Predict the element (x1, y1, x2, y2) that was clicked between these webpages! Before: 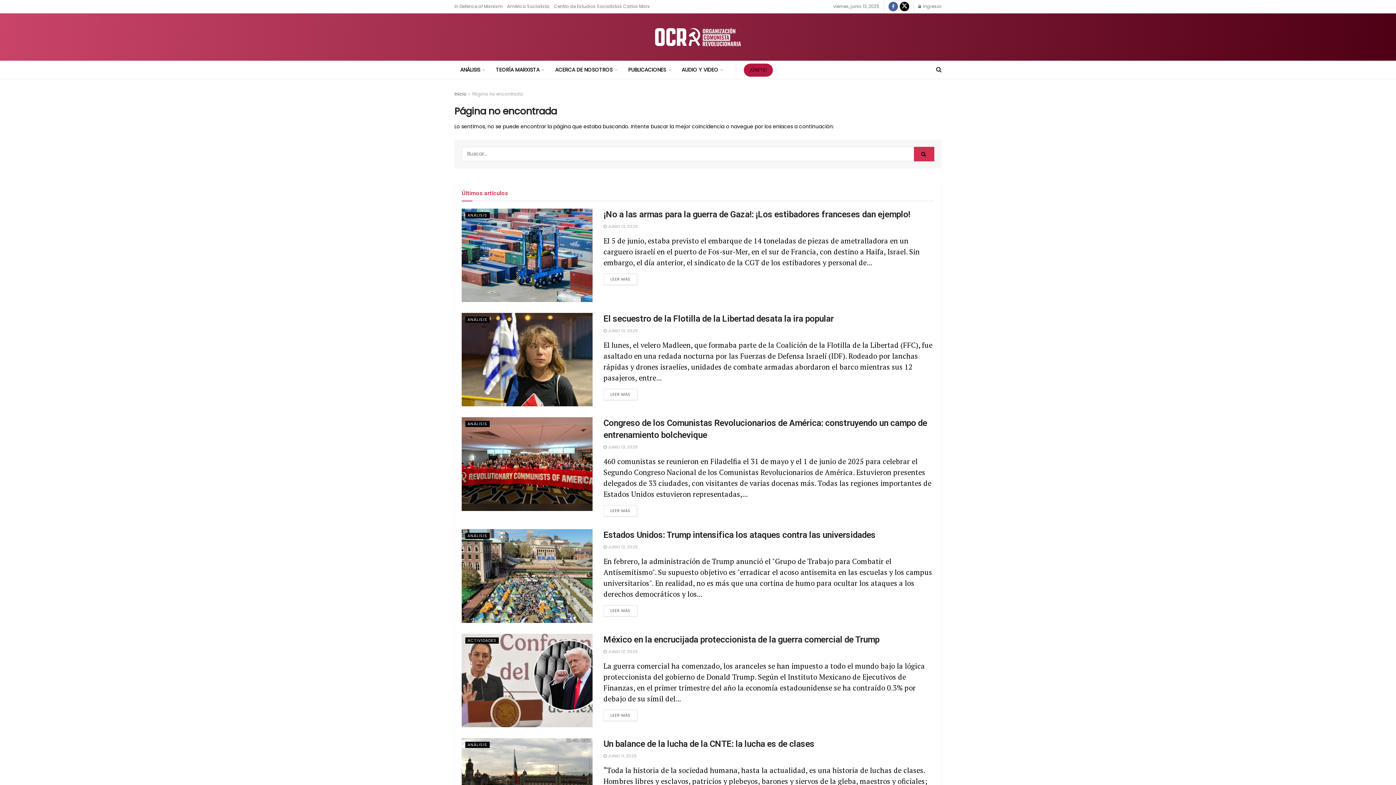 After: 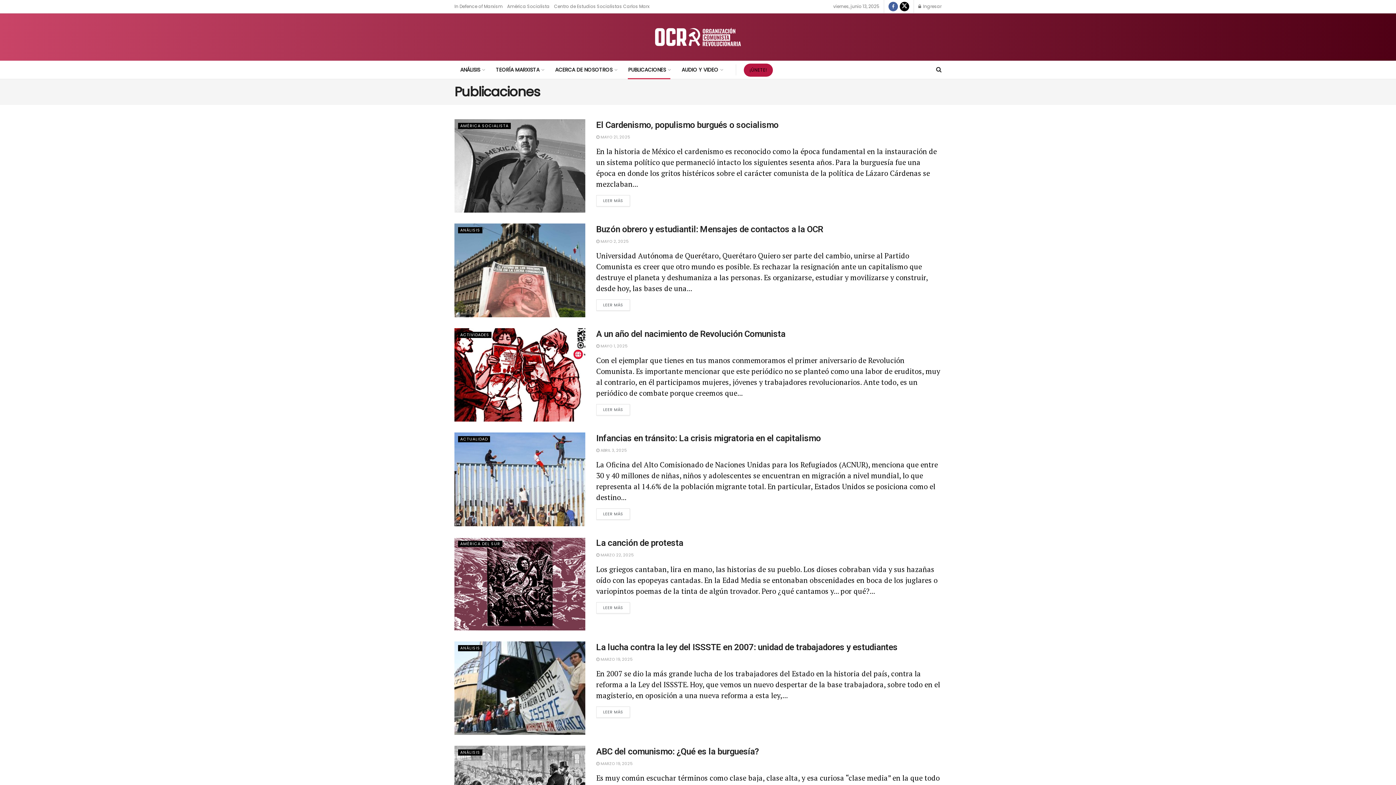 Action: bbox: (622, 60, 676, 78) label: PUBLICACIONES